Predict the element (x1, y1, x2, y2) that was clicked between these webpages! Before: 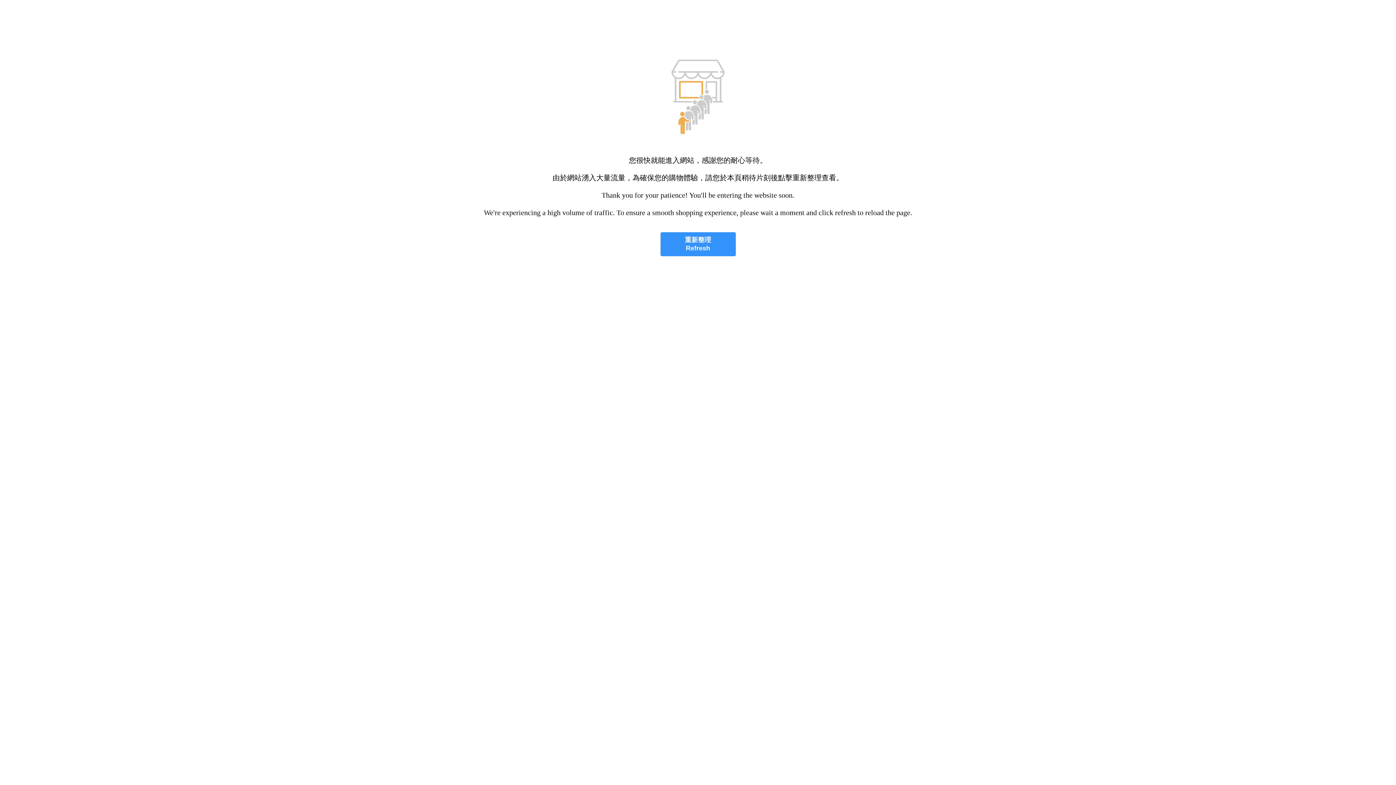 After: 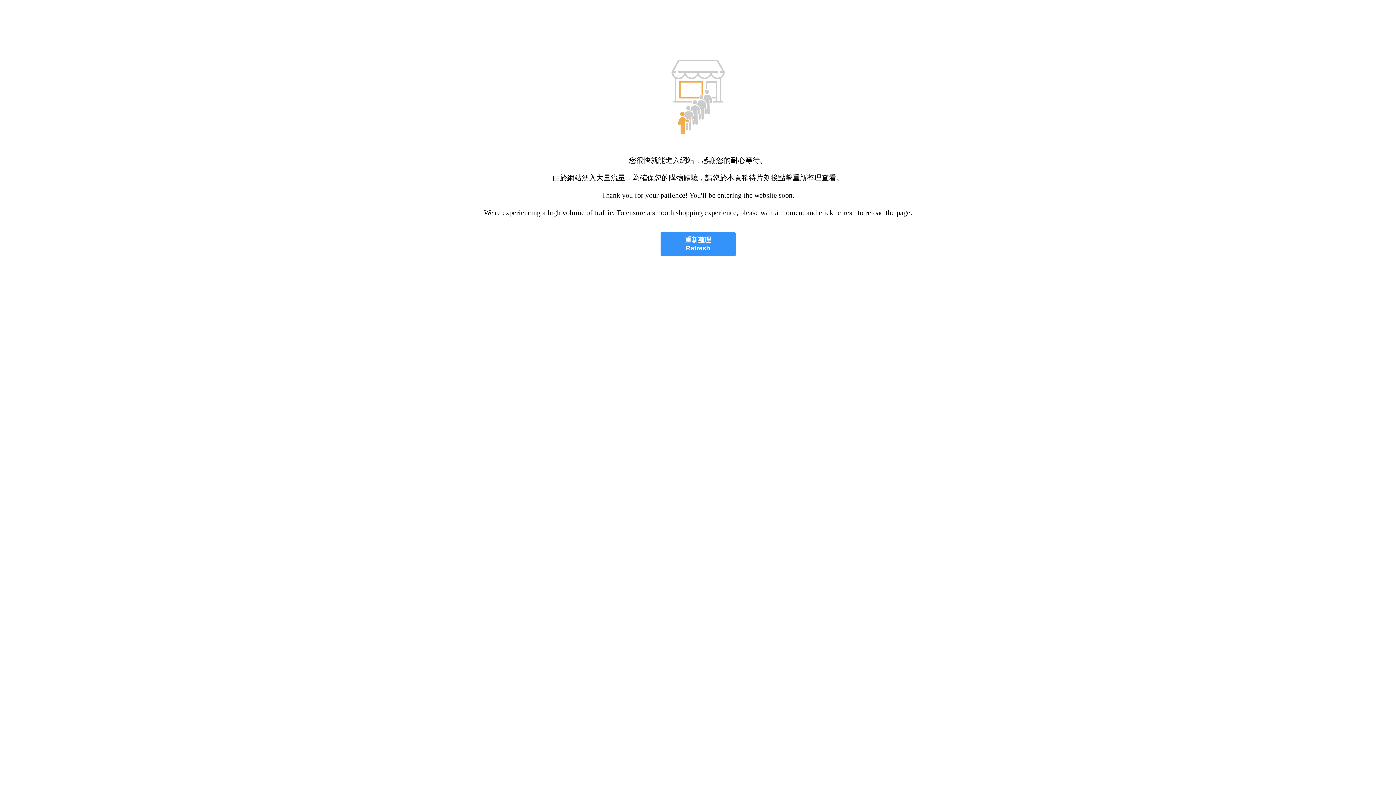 Action: bbox: (660, 232, 735, 256) label: 重新整理
Refresh